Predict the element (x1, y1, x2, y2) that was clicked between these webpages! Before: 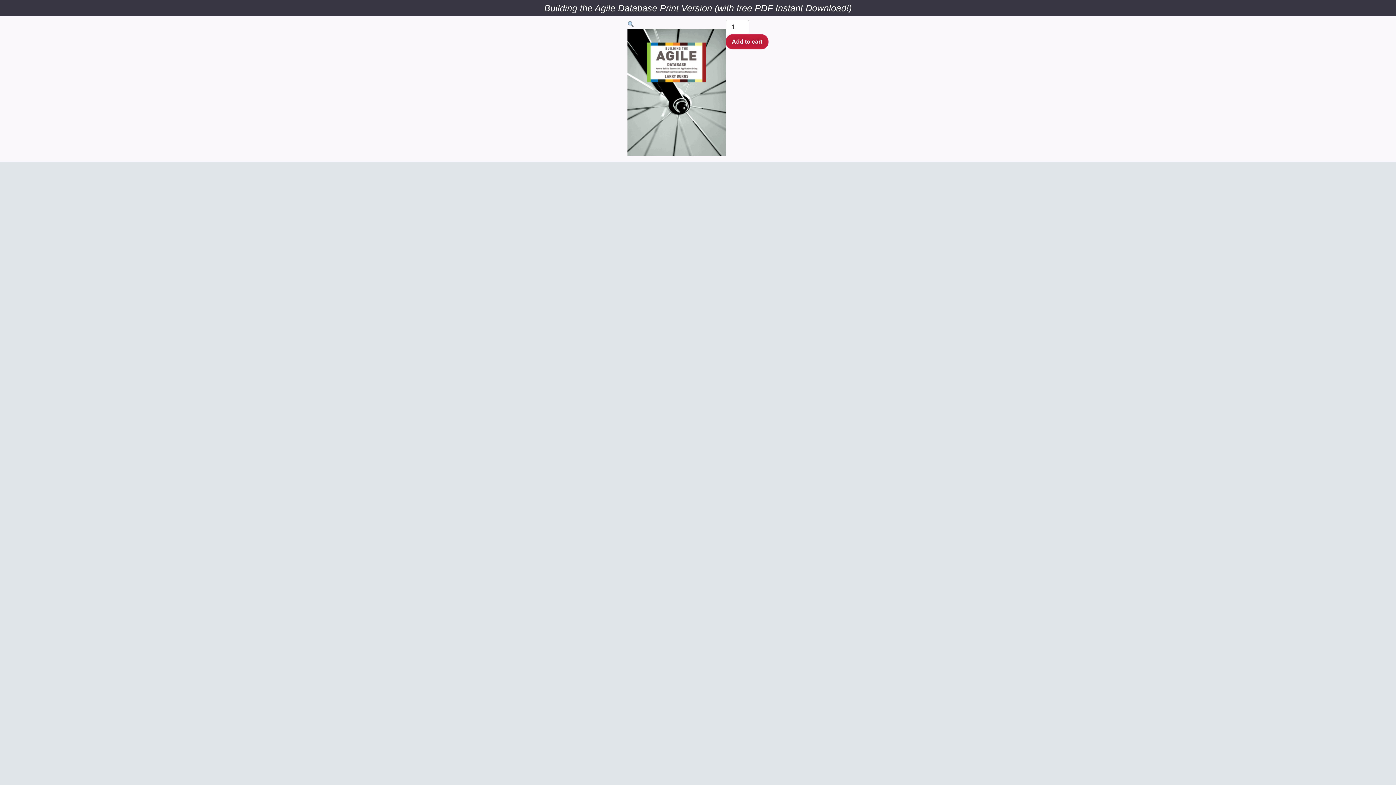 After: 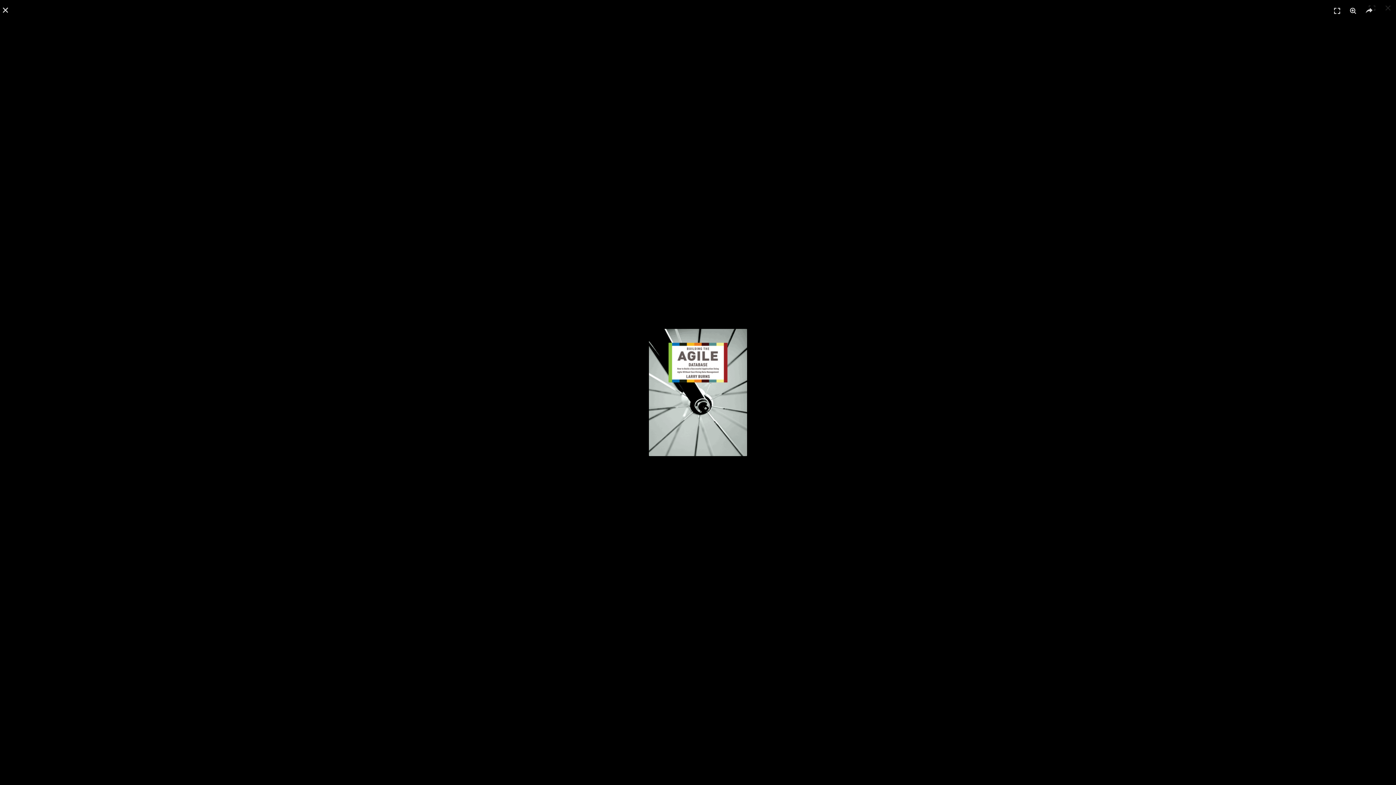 Action: bbox: (627, 150, 725, 157)